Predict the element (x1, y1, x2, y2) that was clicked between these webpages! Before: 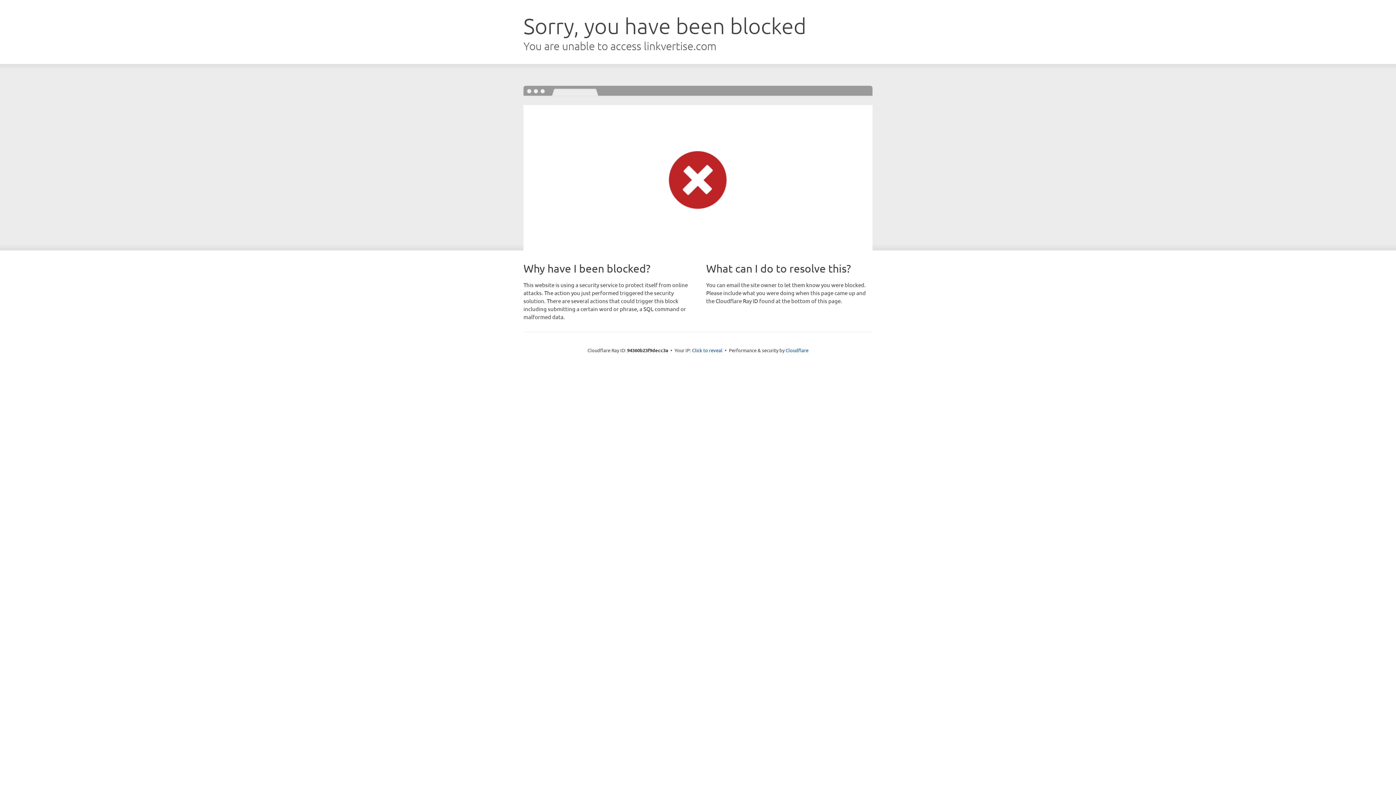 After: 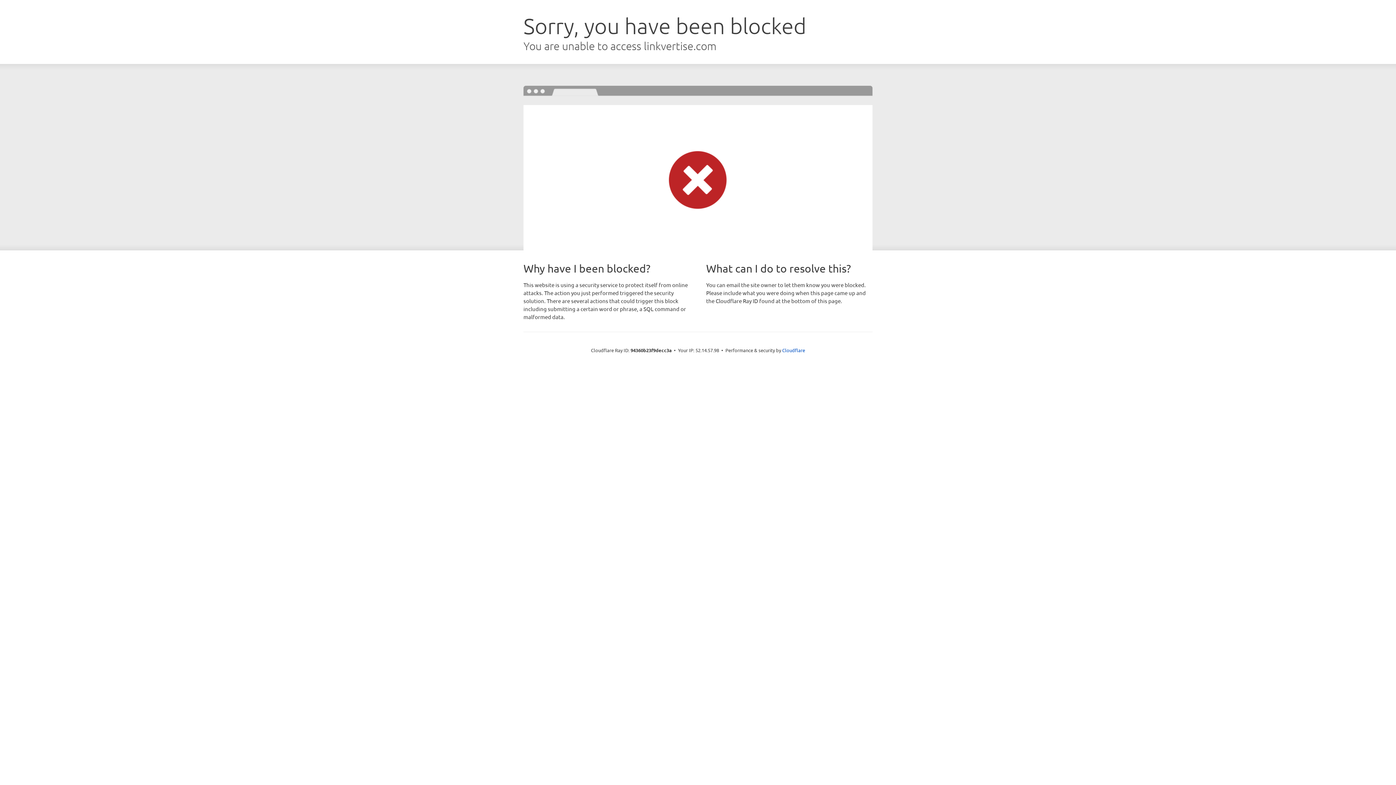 Action: label: Click to reveal bbox: (692, 346, 722, 353)